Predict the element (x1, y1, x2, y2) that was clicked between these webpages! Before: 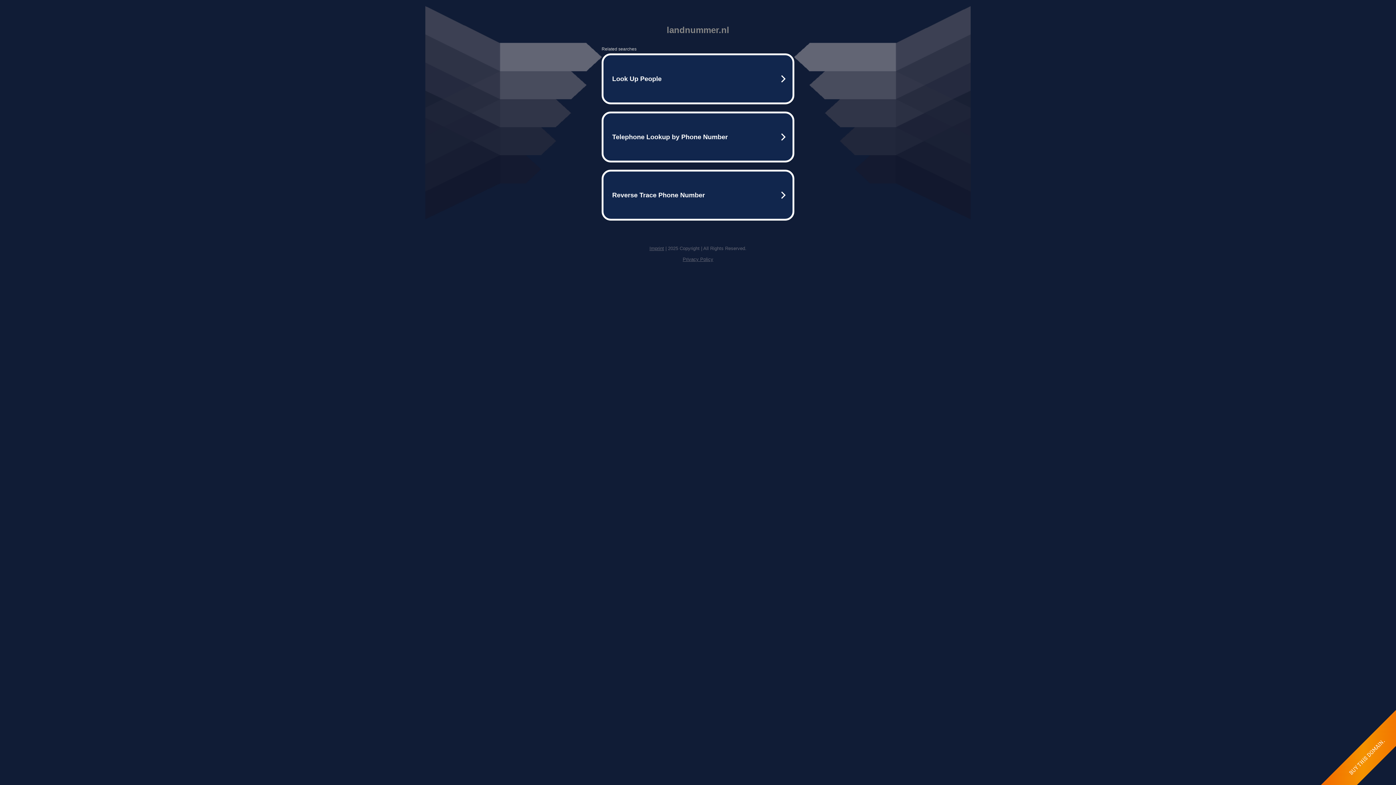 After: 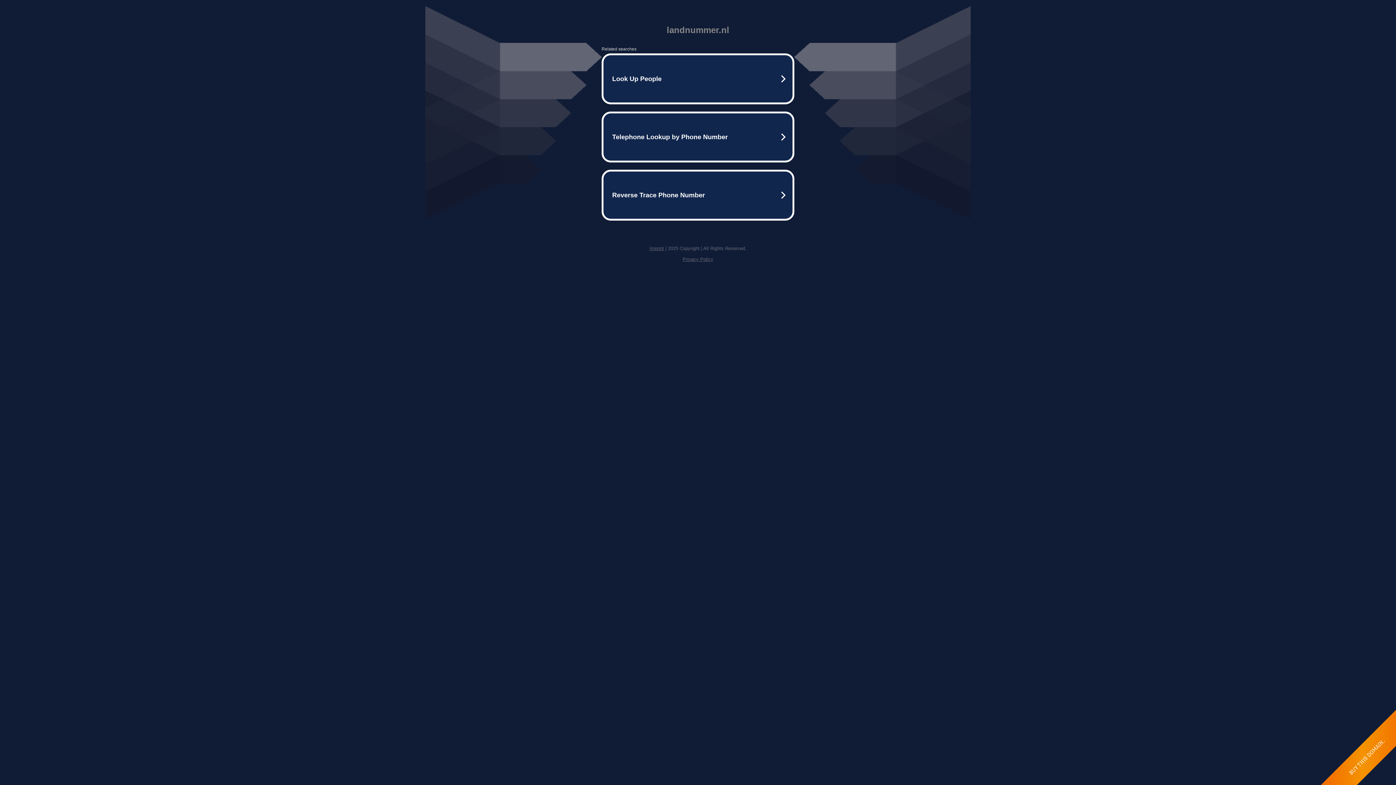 Action: label: Imprint bbox: (649, 245, 664, 251)